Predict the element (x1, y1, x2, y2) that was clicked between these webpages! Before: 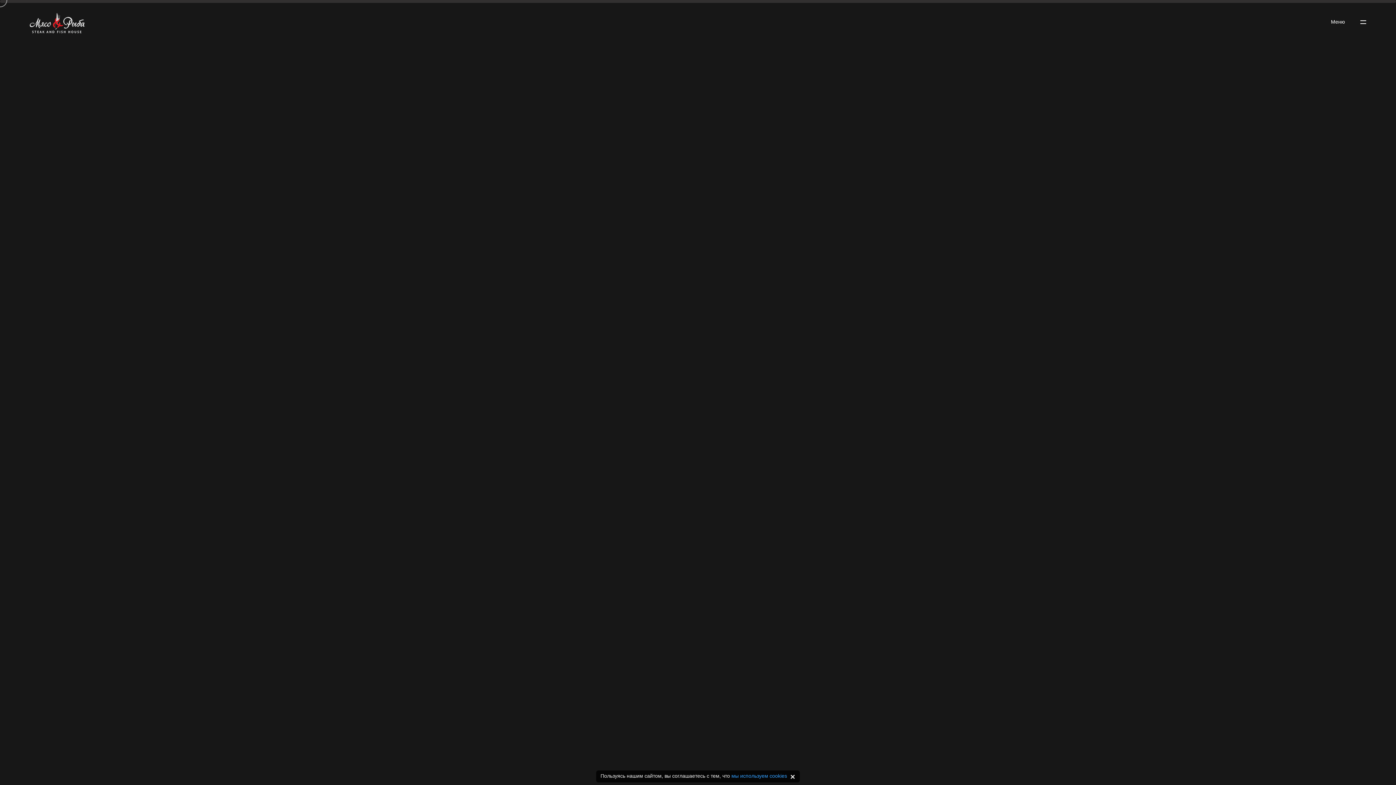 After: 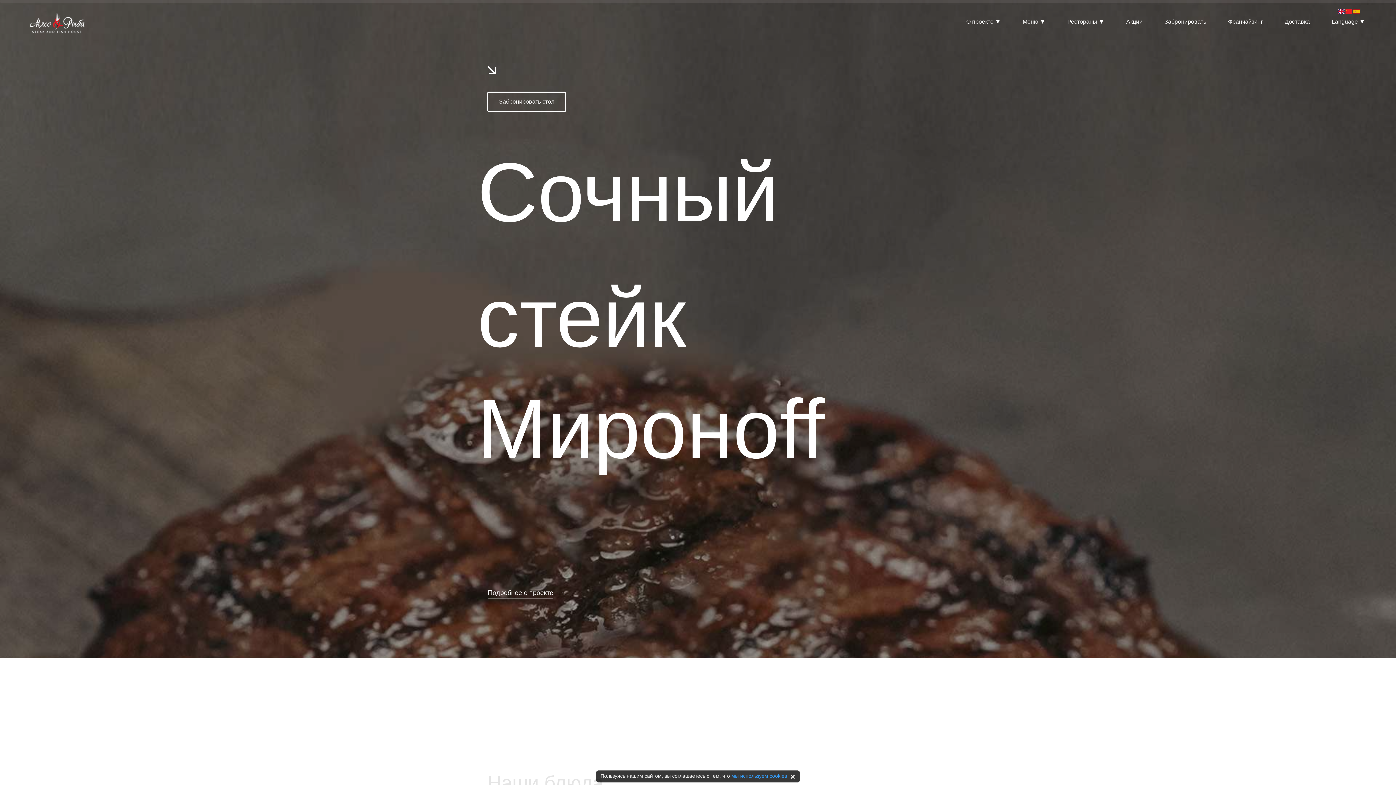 Action: bbox: (29, 12, 85, 41)